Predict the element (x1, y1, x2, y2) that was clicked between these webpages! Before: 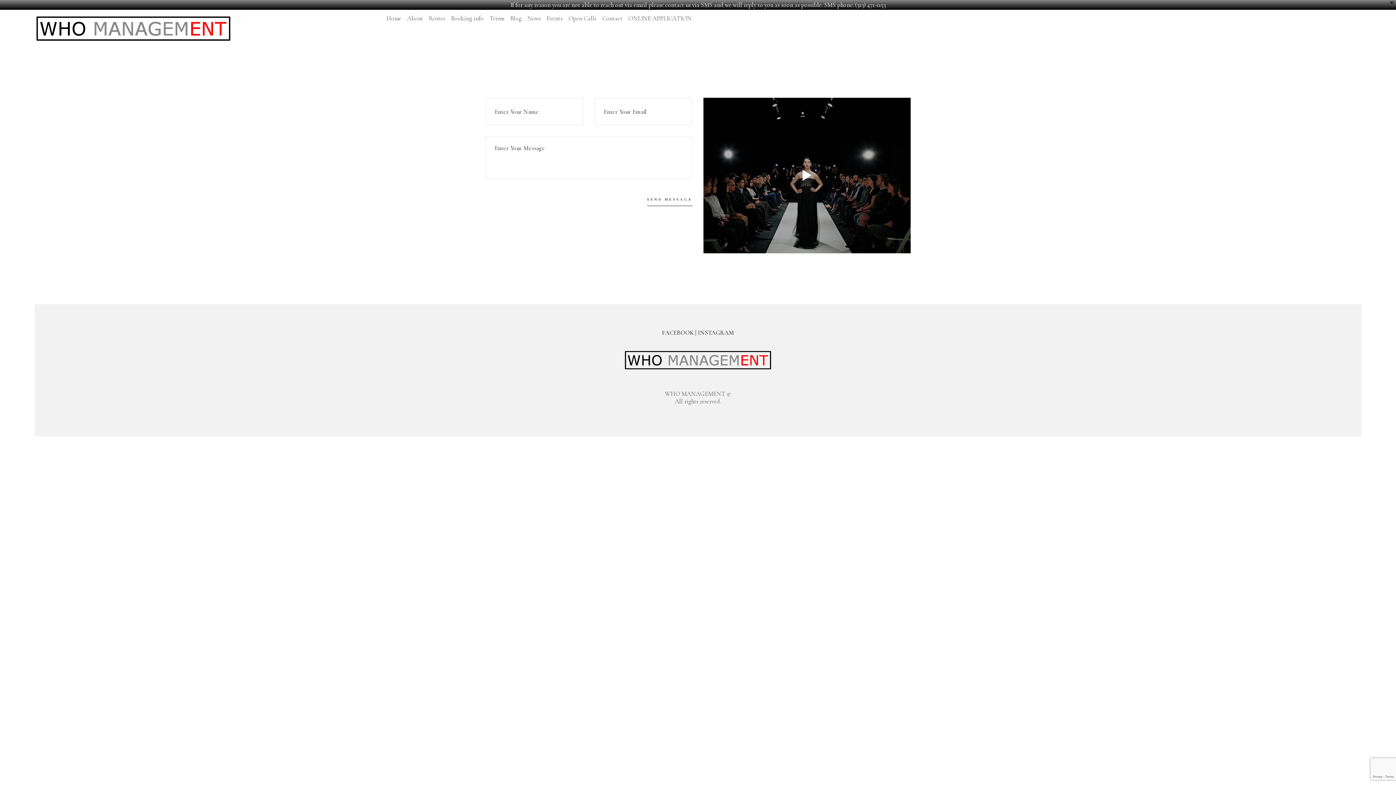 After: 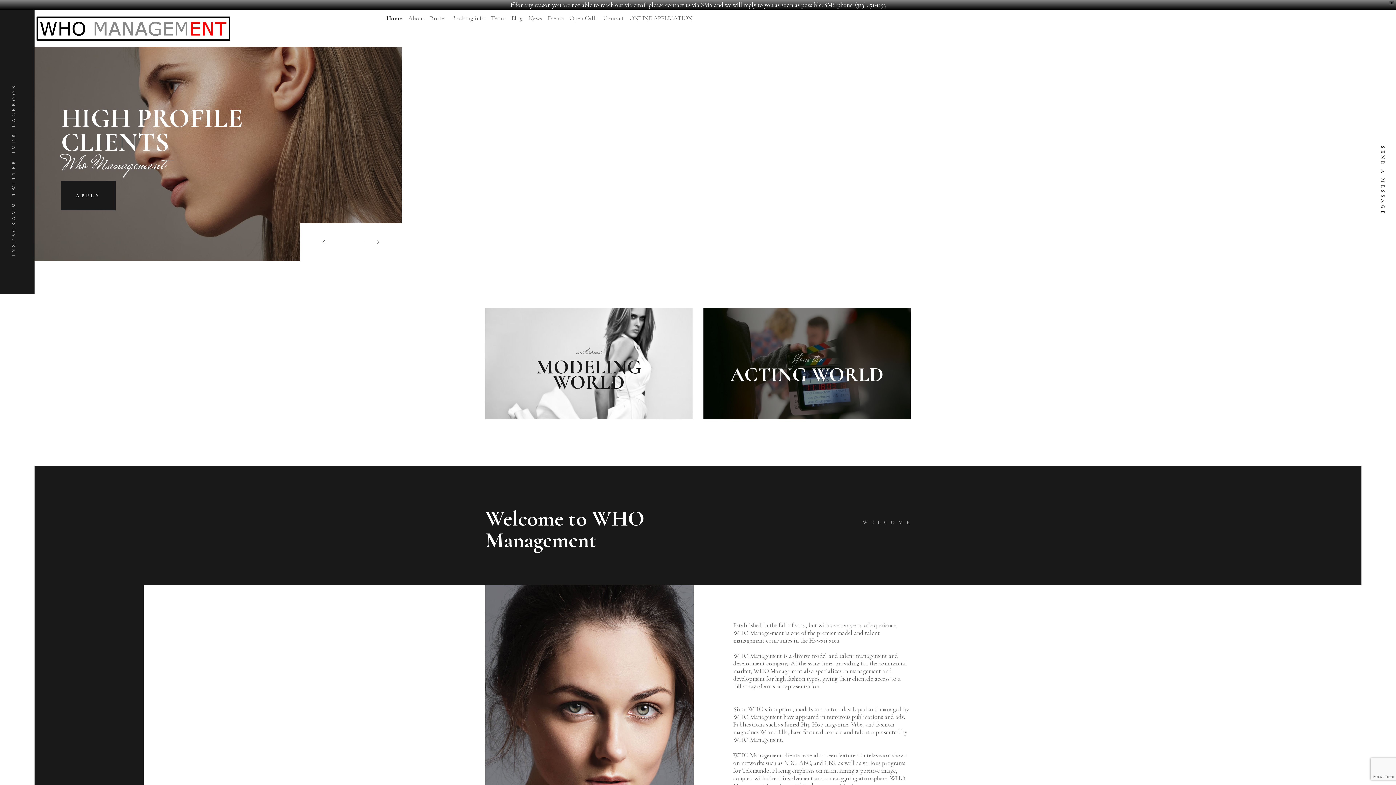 Action: bbox: (34, 9, 232, 17)